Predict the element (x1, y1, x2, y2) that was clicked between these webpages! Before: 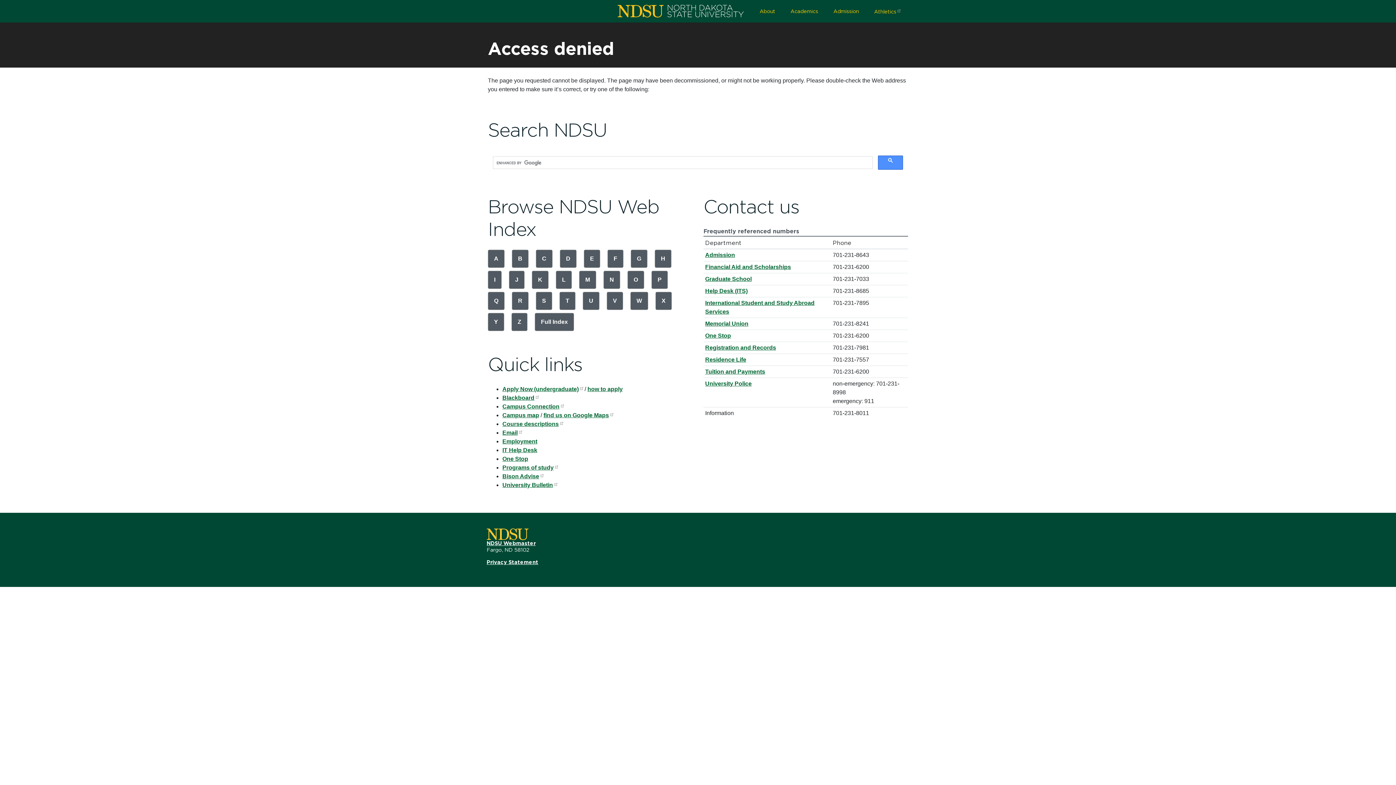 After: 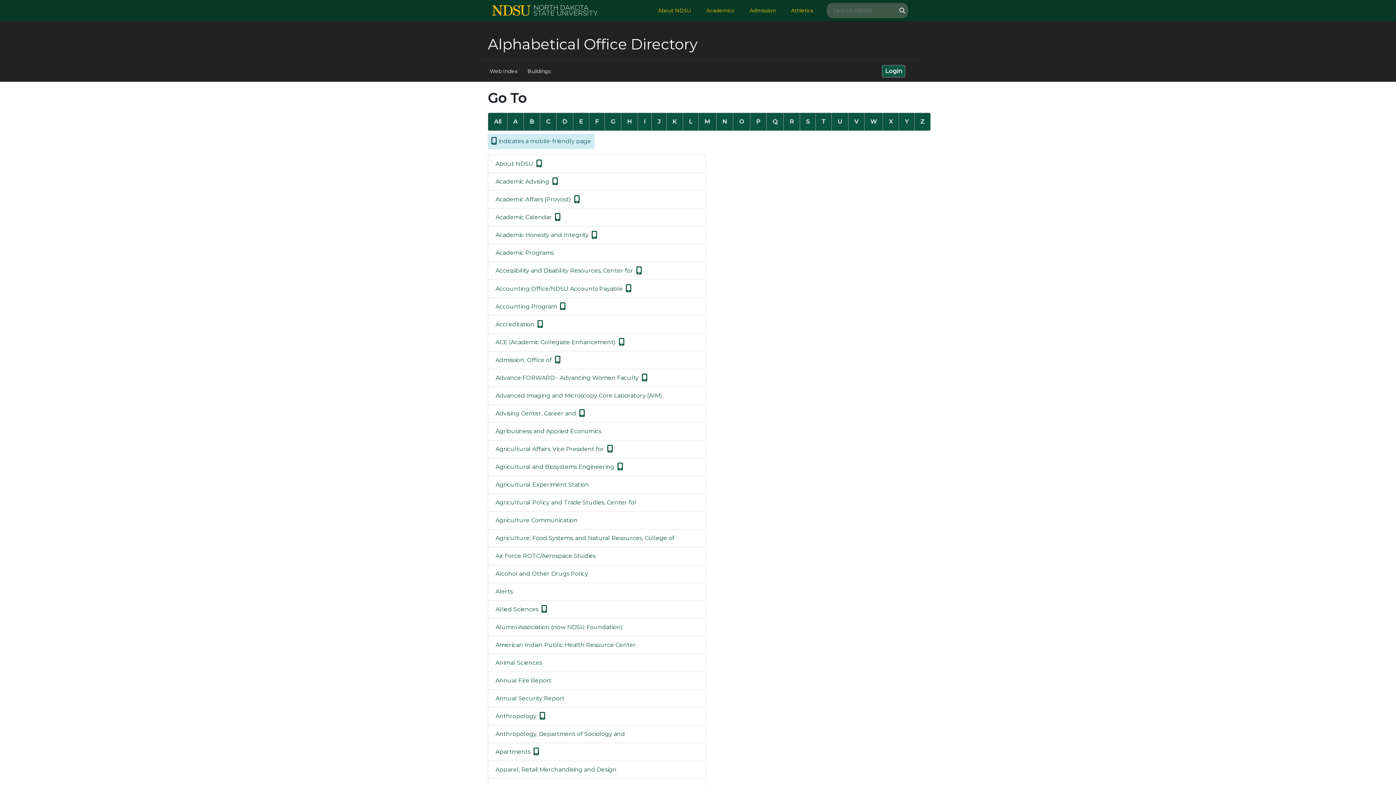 Action: label: A bbox: (488, 249, 504, 268)